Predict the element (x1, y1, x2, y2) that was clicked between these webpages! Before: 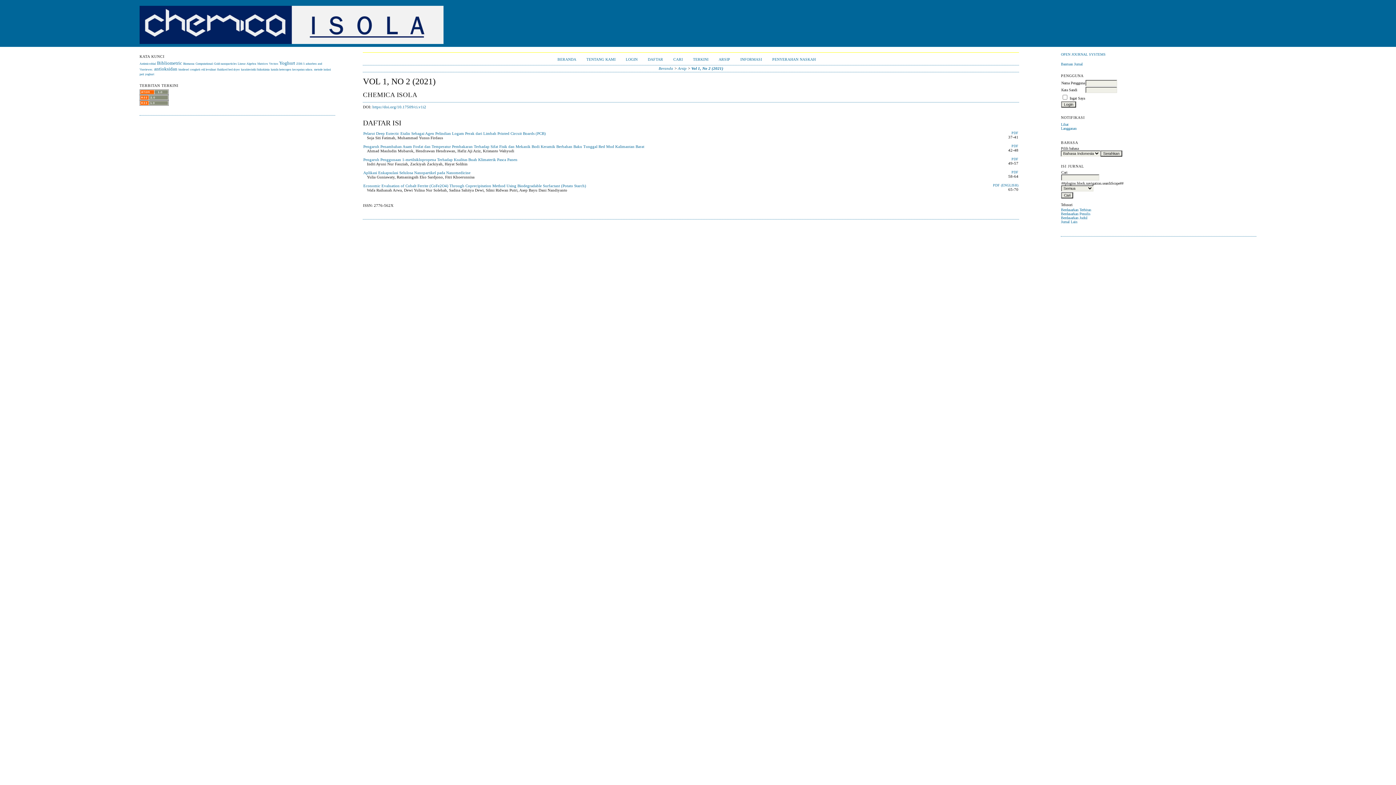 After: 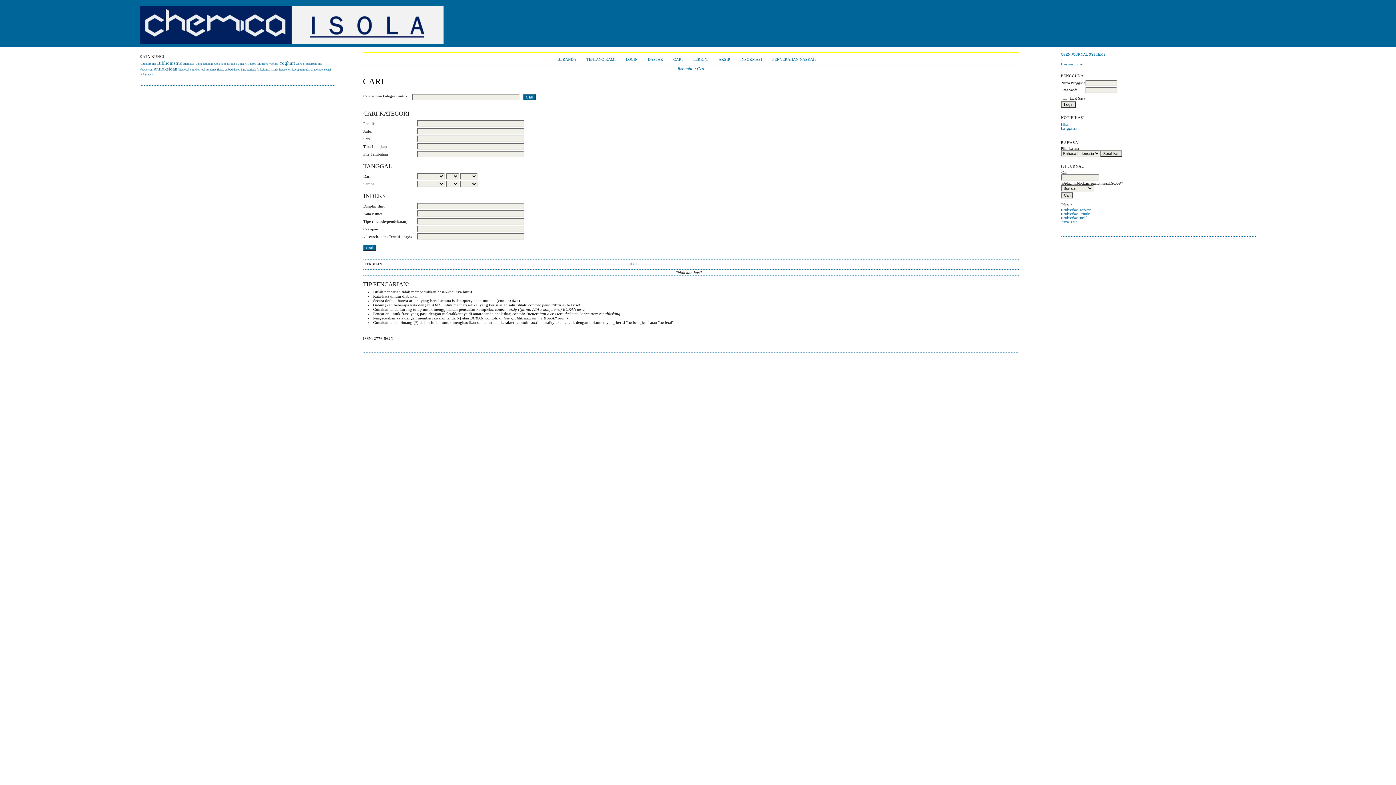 Action: bbox: (673, 57, 683, 61) label: CARI